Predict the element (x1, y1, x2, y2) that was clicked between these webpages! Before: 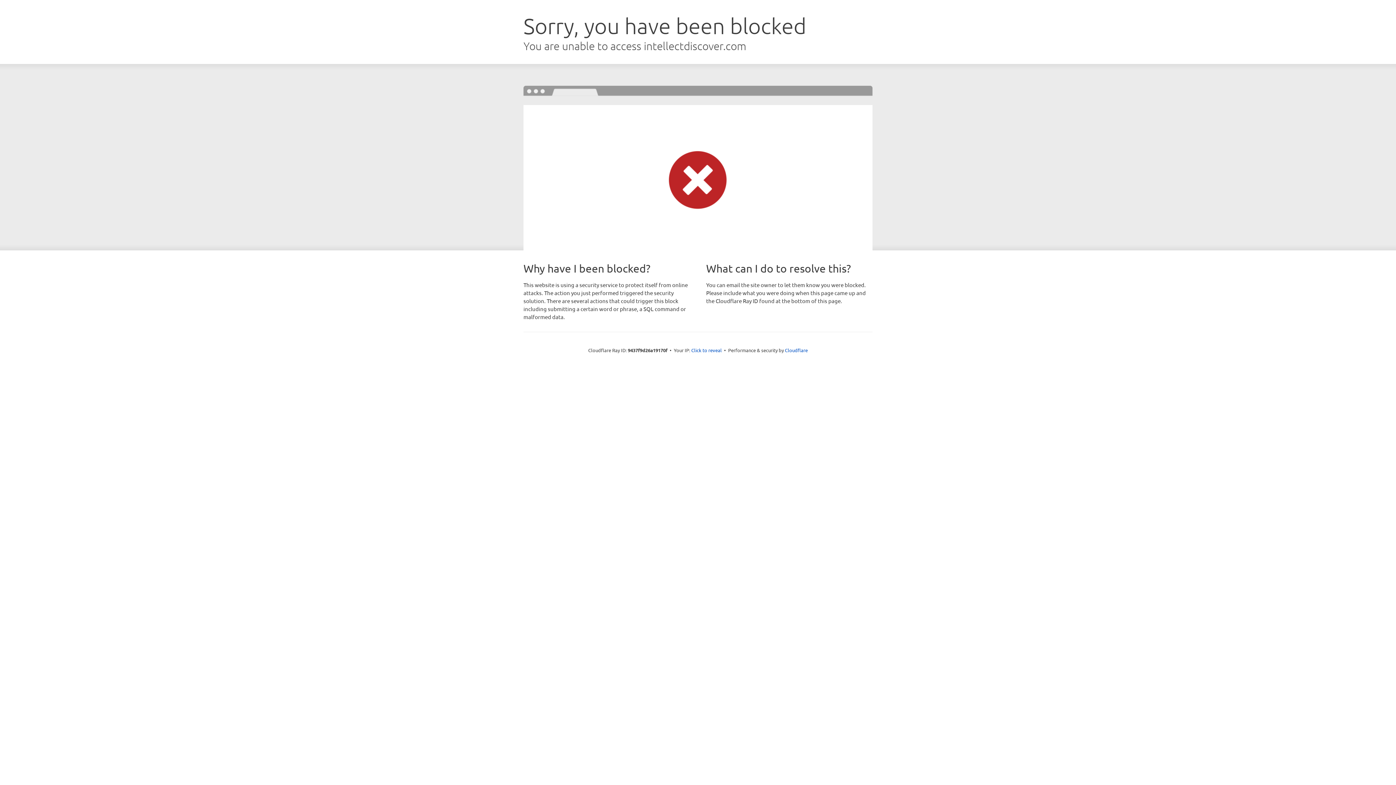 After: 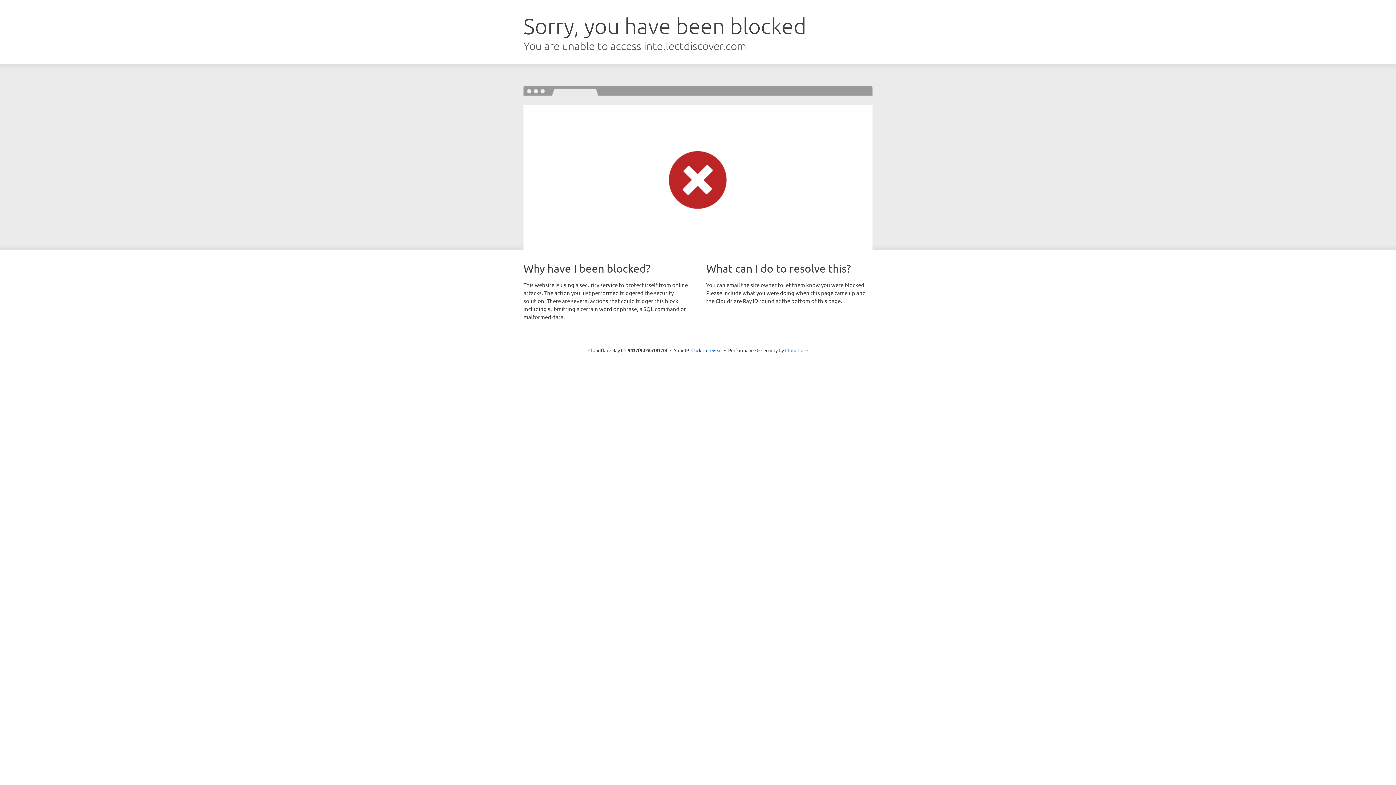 Action: label: Cloudflare bbox: (785, 347, 808, 353)